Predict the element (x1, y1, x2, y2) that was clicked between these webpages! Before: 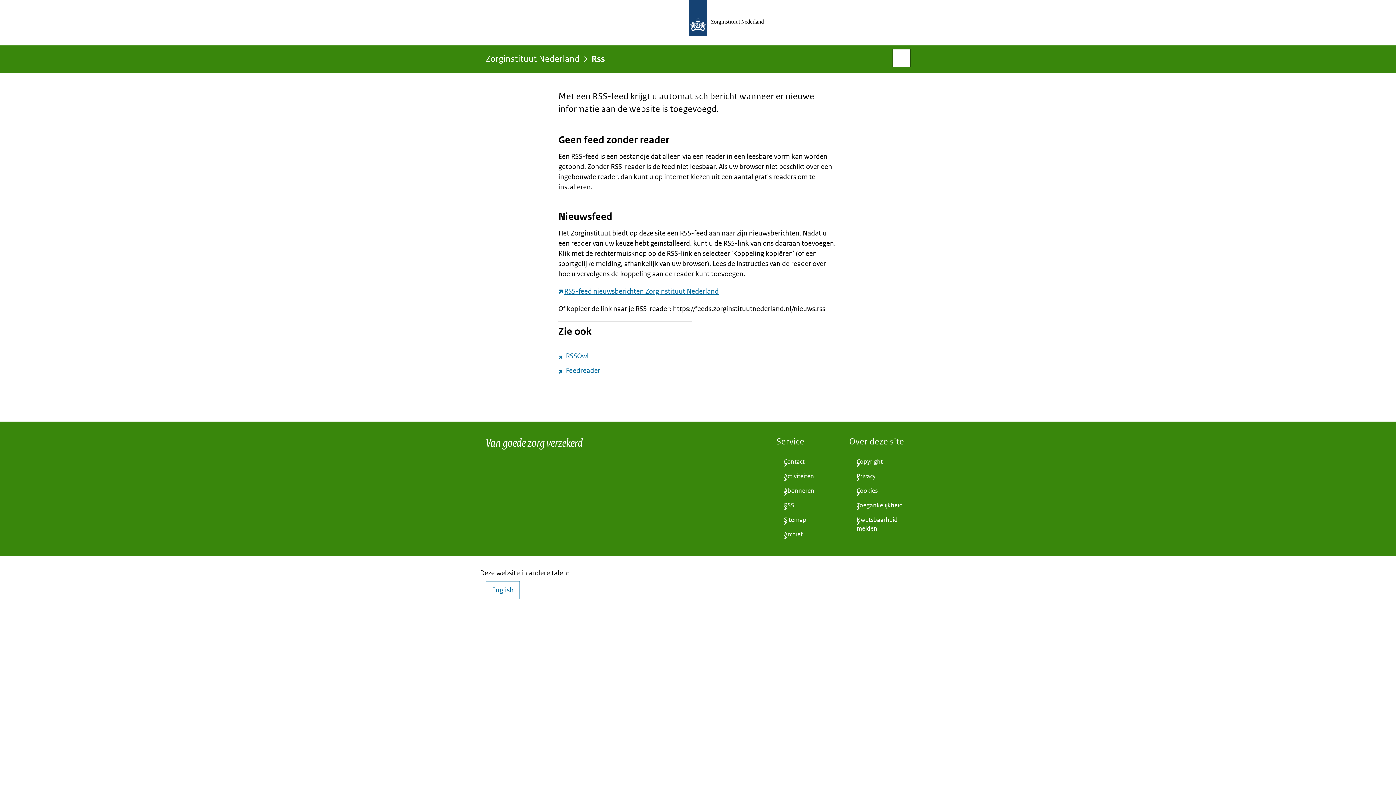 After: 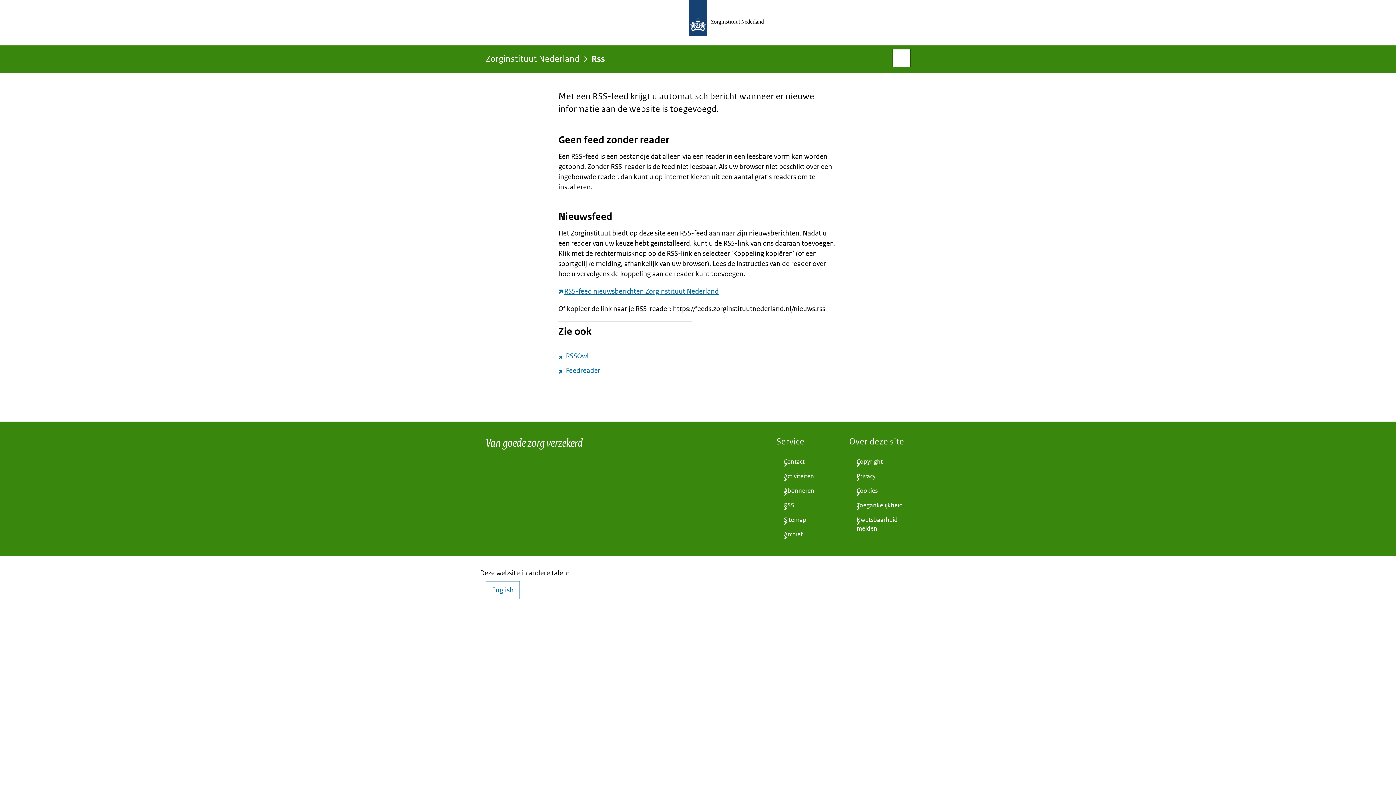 Action: bbox: (776, 498, 837, 513) label: RSS